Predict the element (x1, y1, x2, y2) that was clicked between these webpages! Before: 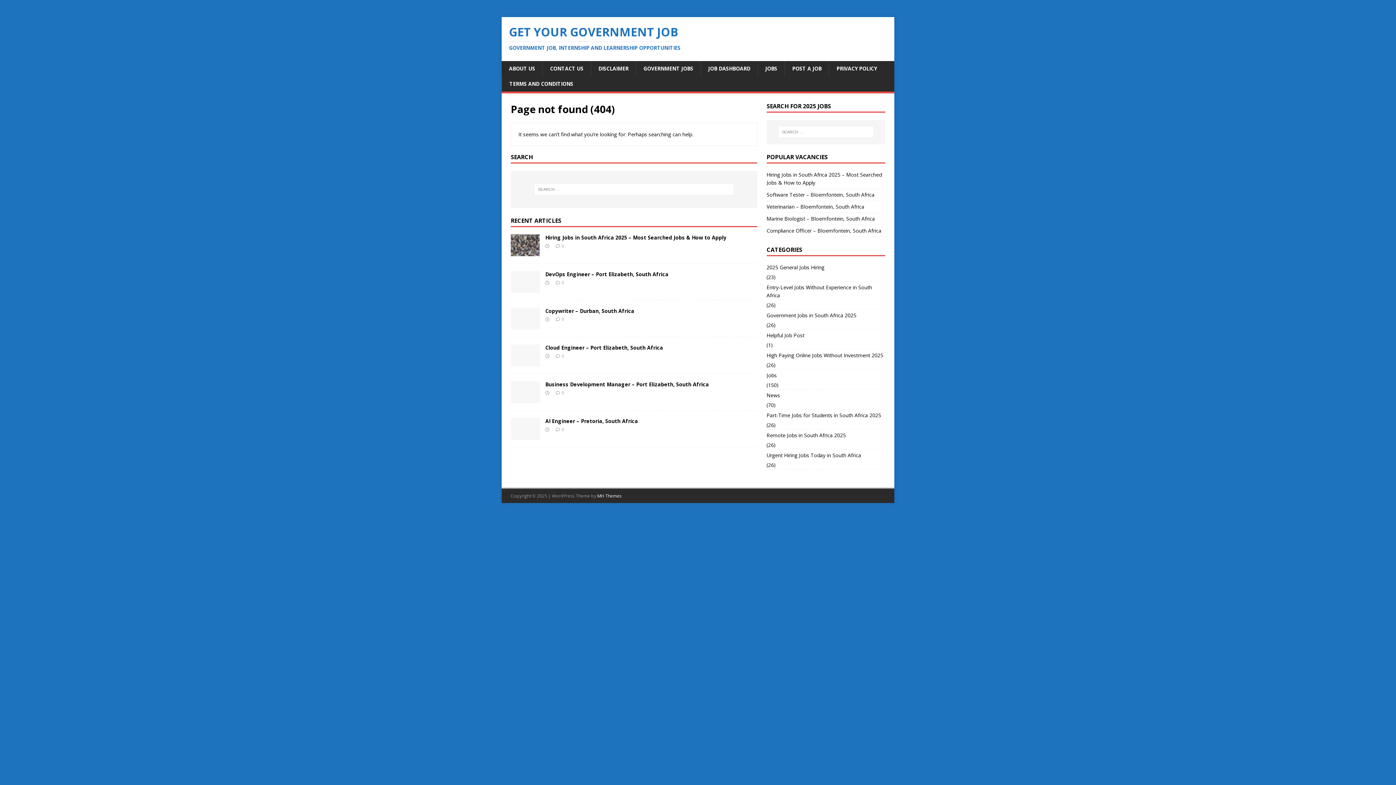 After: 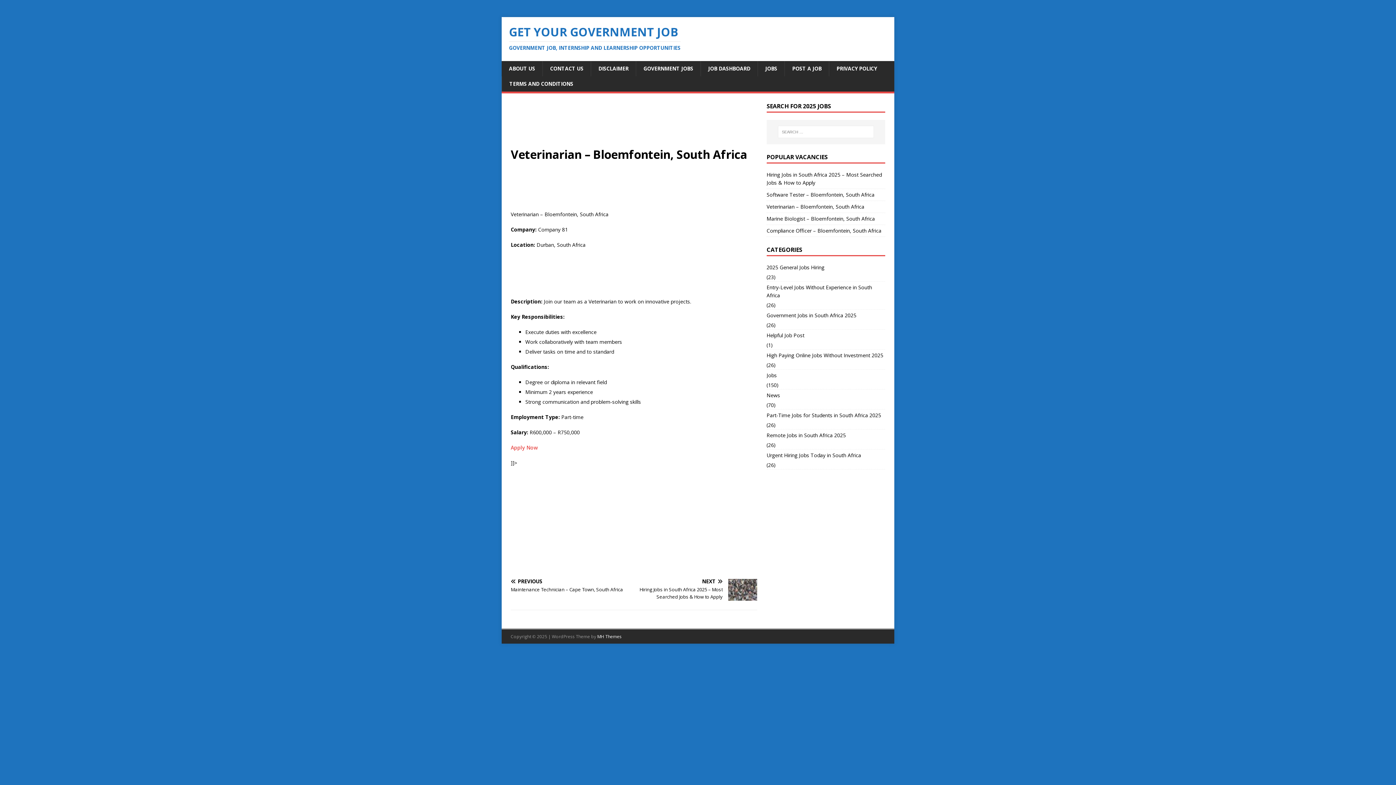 Action: label: Veterinarian – Bloemfontein, South Africa bbox: (766, 203, 864, 210)